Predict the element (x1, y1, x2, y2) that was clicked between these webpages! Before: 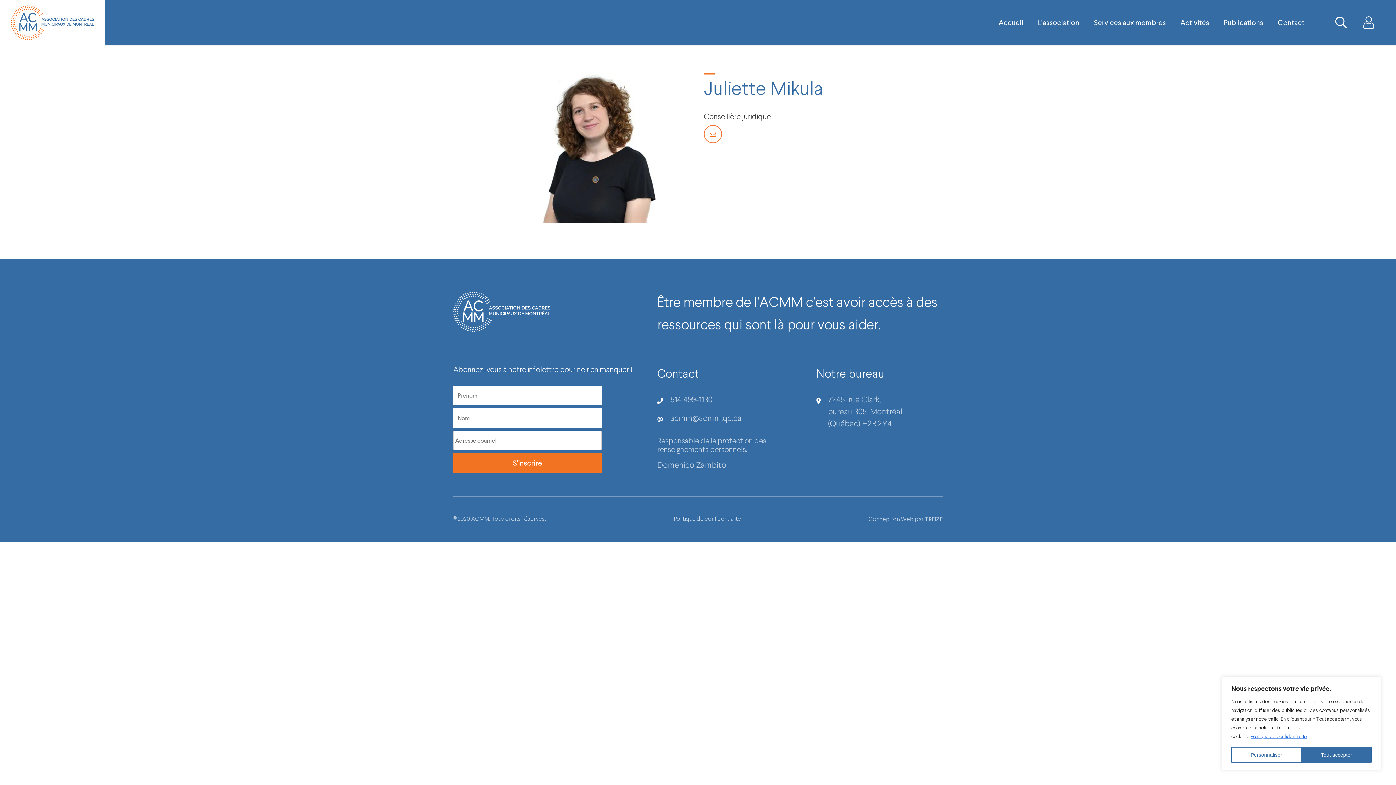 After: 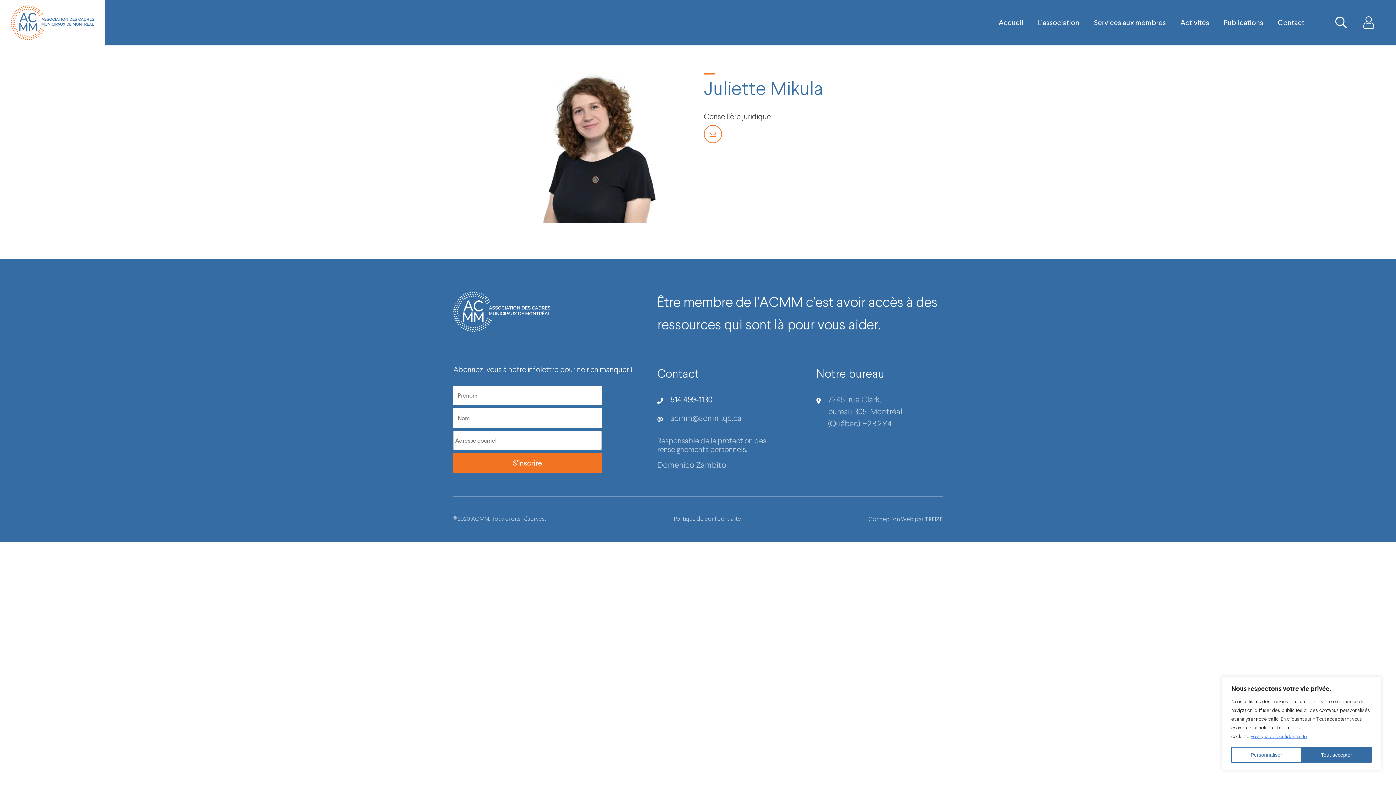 Action: bbox: (670, 394, 712, 406) label: 514 499-1130